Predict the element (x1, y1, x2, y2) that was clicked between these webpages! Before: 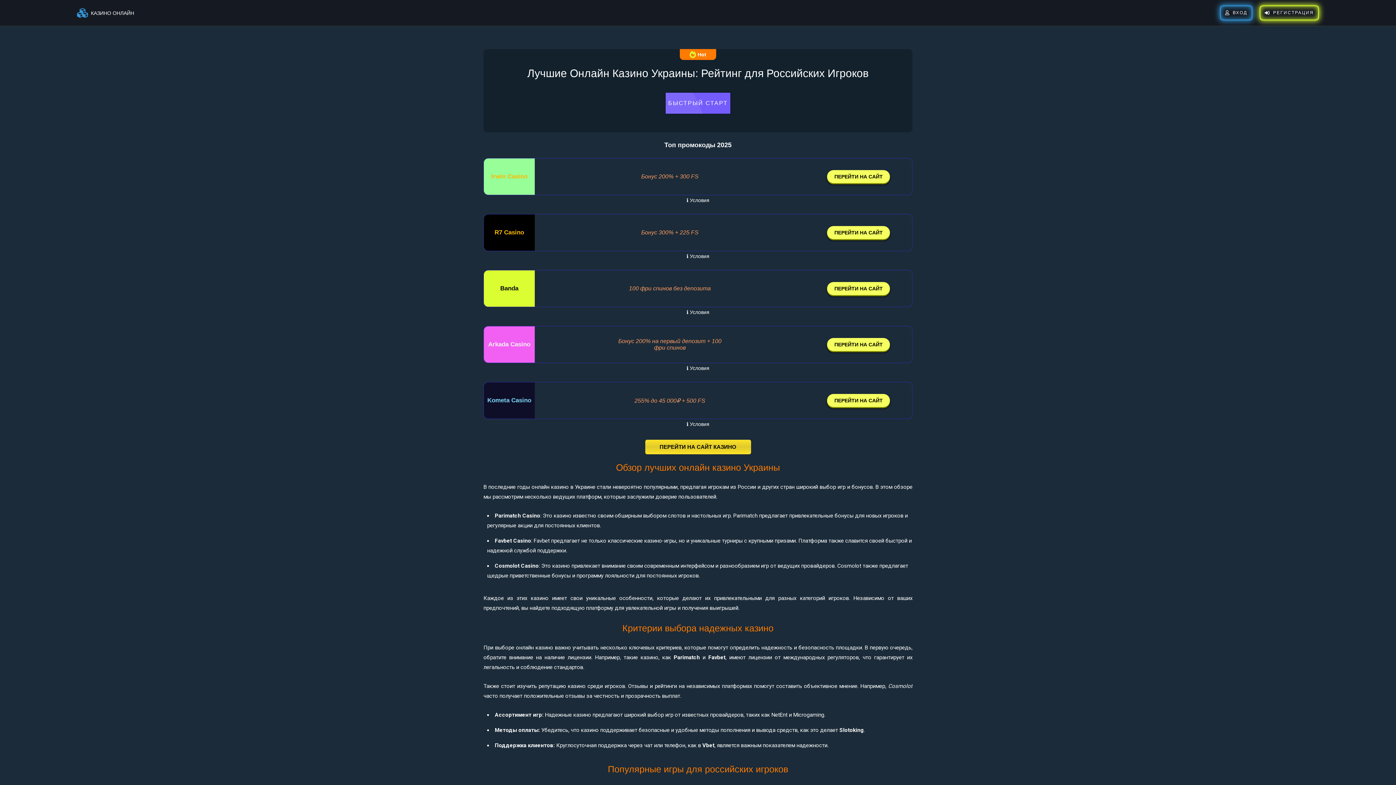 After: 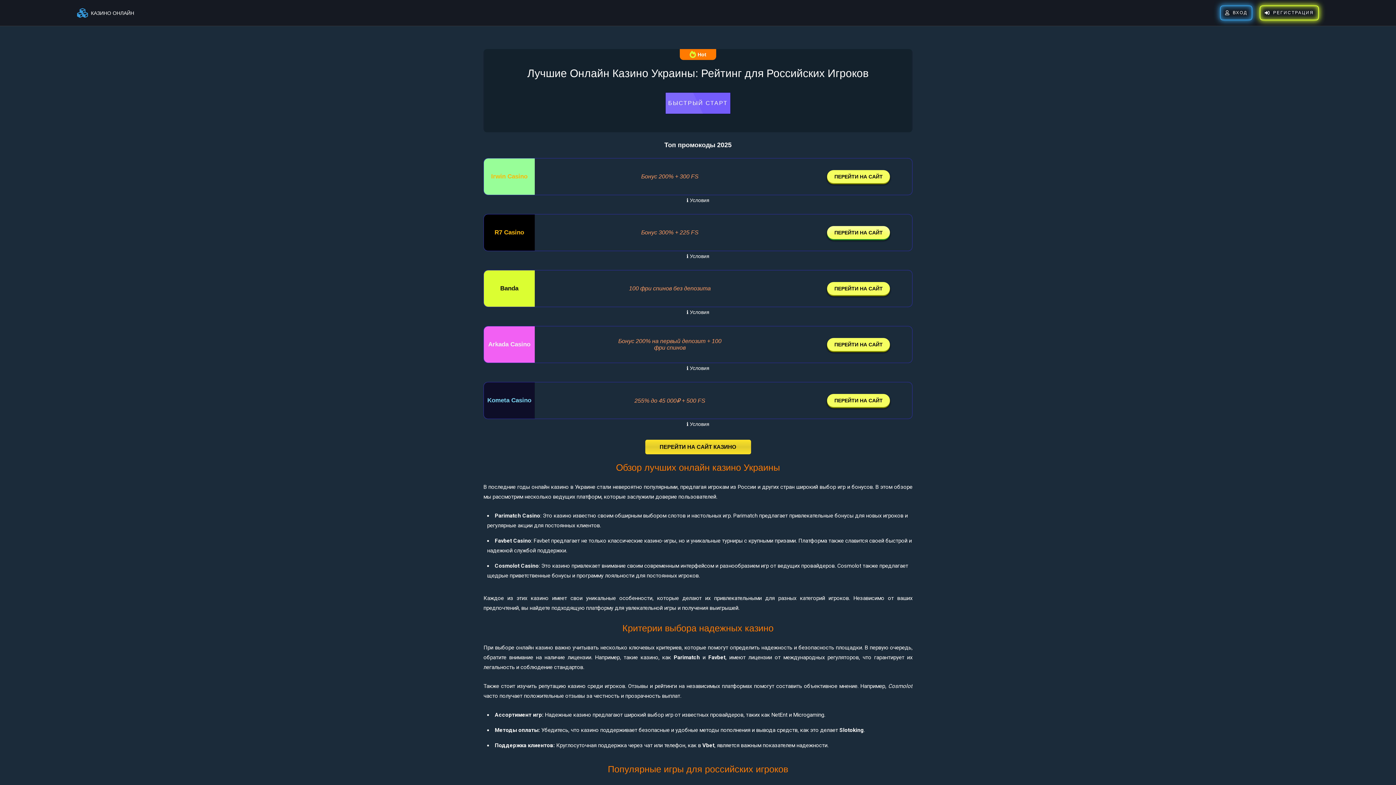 Action: bbox: (827, 226, 890, 239) label: ПЕРЕЙТИ НА САЙТ